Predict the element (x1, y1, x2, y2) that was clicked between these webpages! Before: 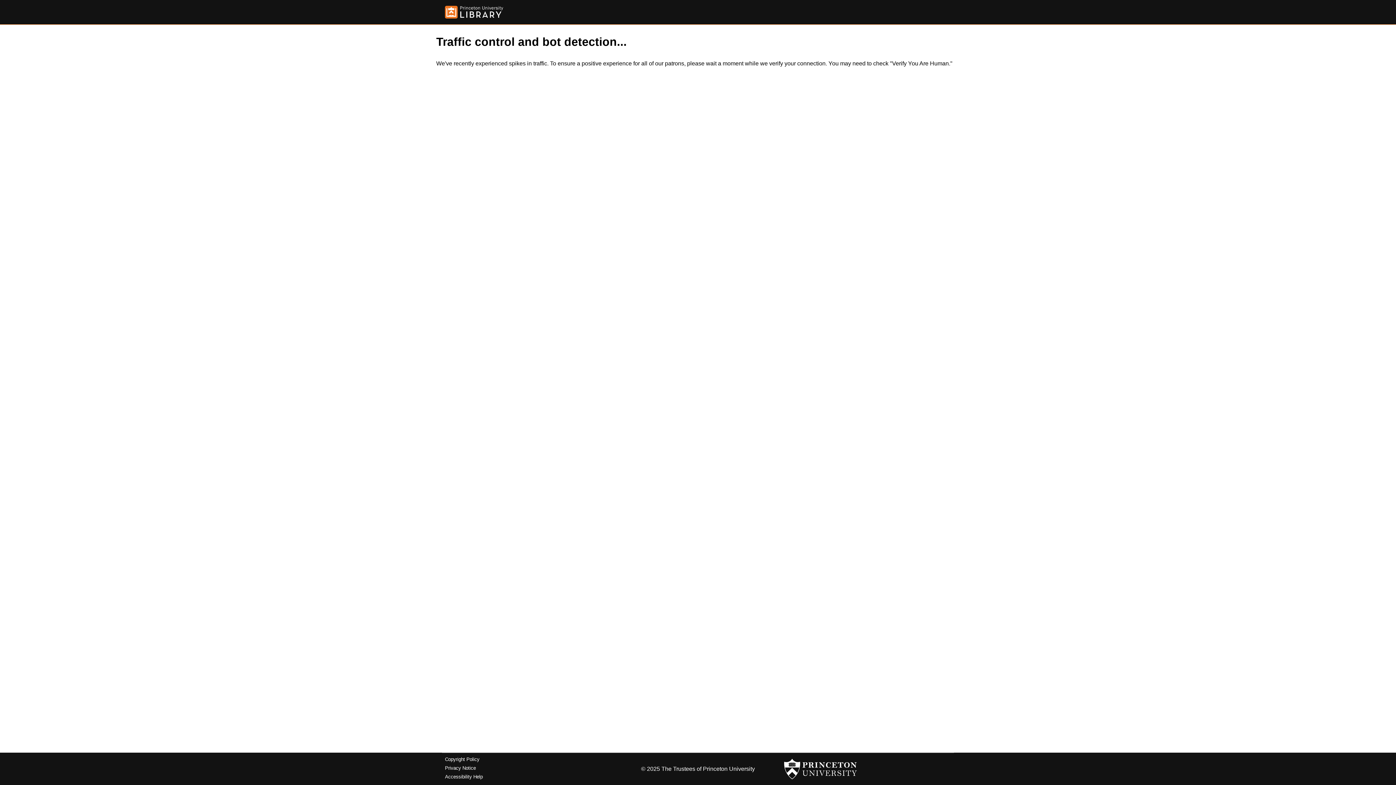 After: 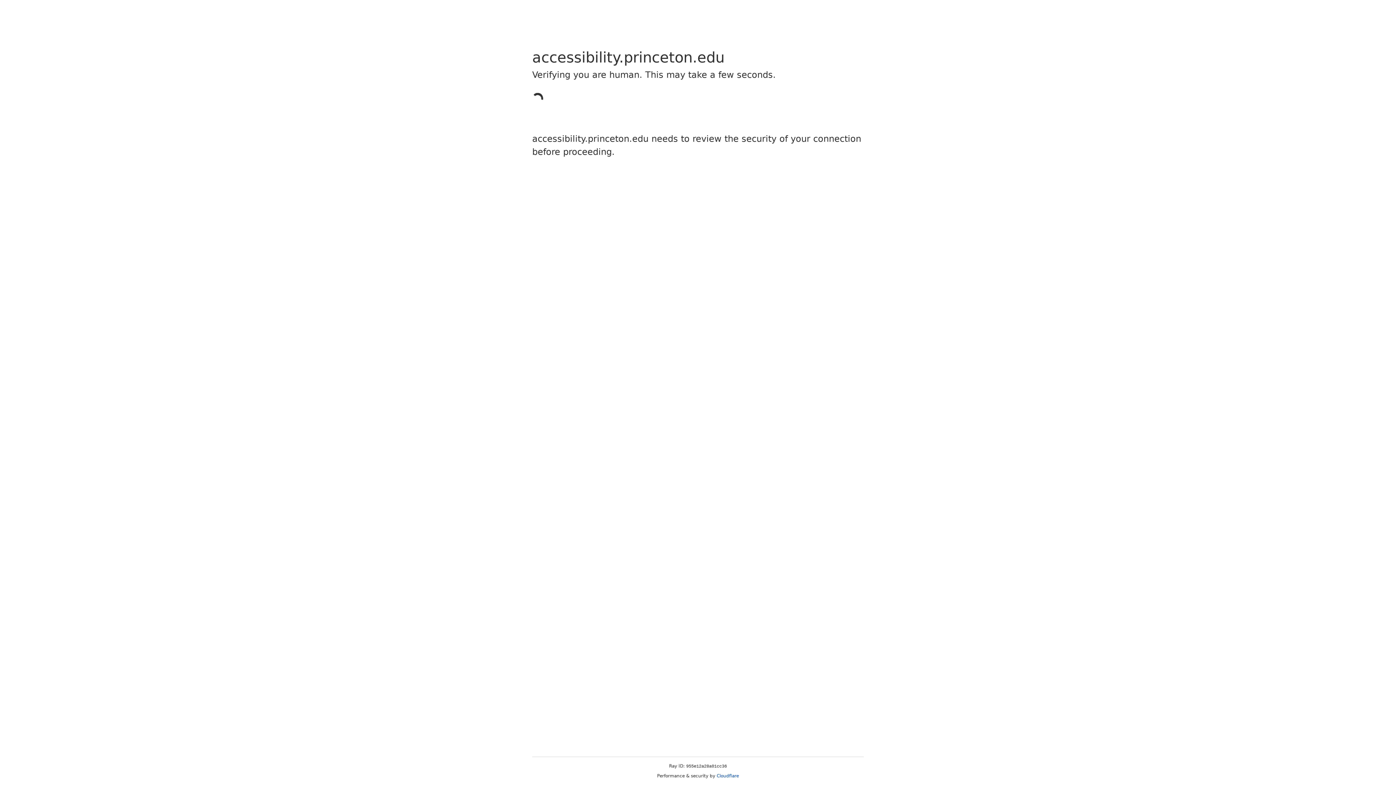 Action: bbox: (445, 774, 482, 779) label: Accessibility Help